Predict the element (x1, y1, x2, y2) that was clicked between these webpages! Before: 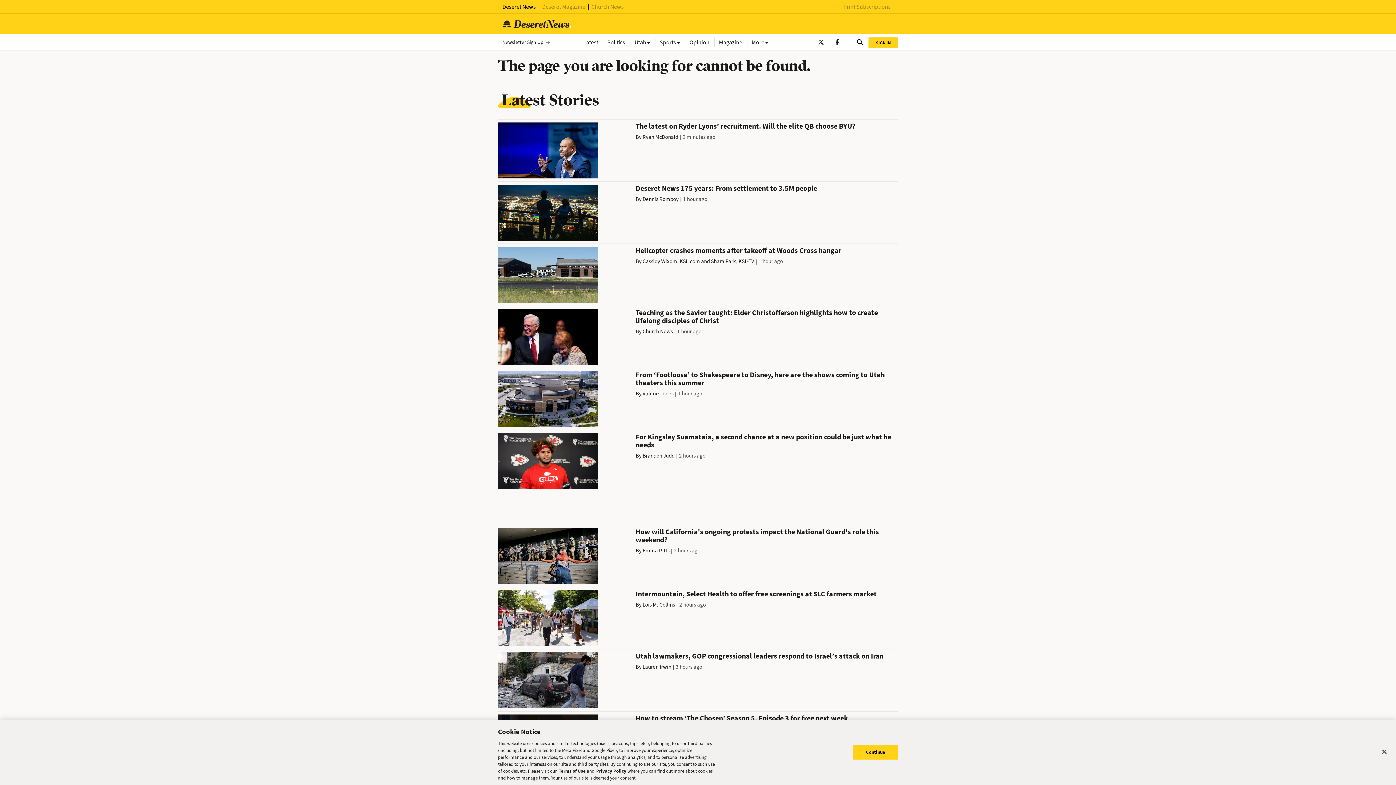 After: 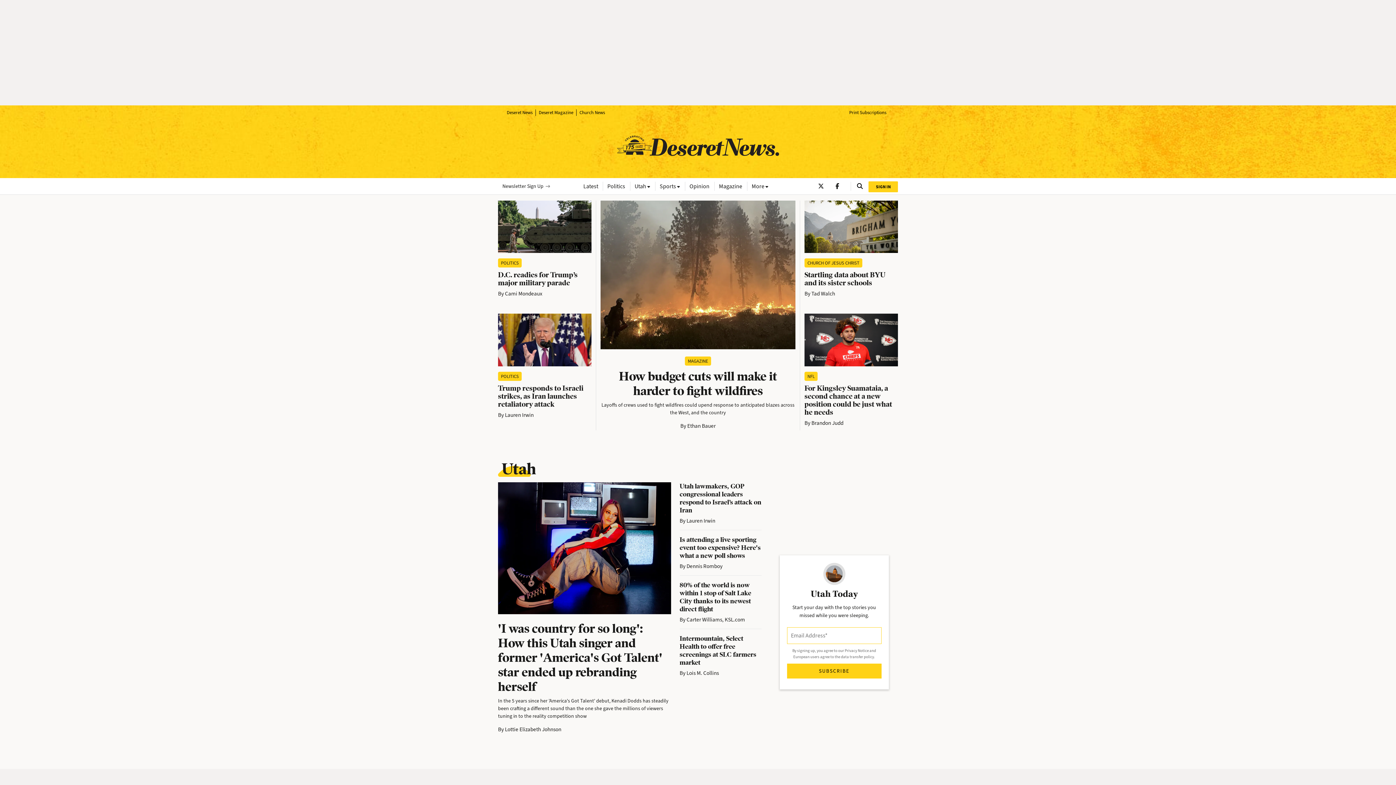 Action: bbox: (502, 19, 572, 28)